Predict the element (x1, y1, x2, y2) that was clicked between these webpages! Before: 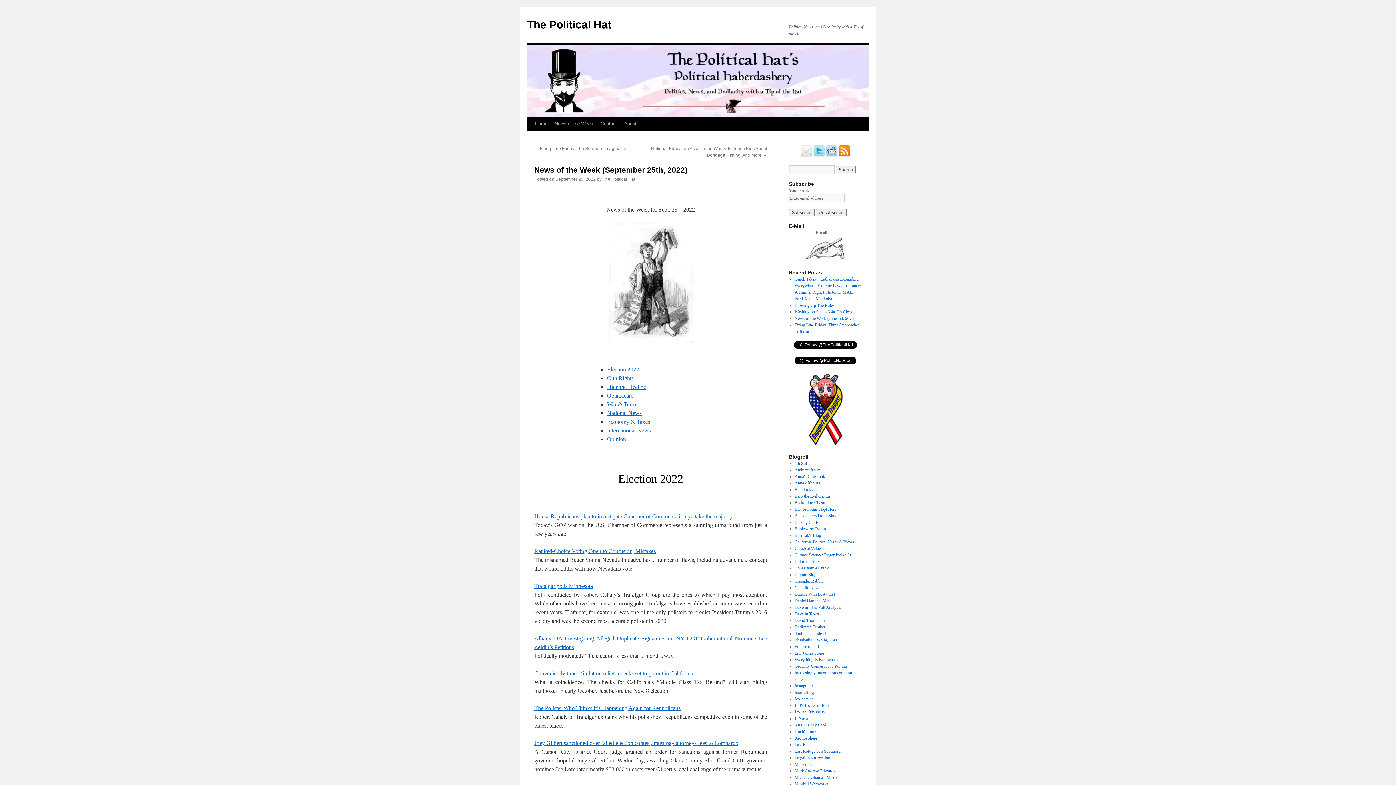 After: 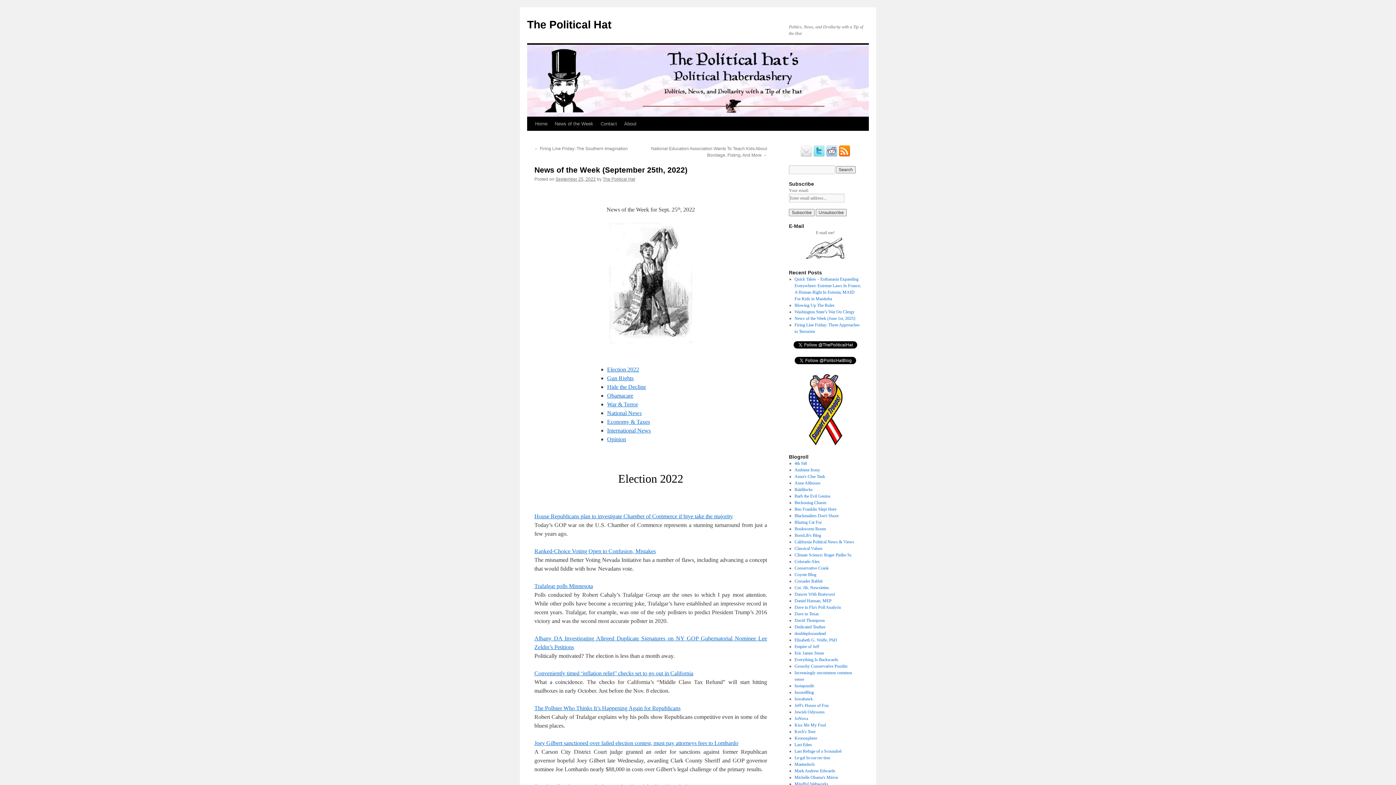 Action: bbox: (838, 153, 850, 158)